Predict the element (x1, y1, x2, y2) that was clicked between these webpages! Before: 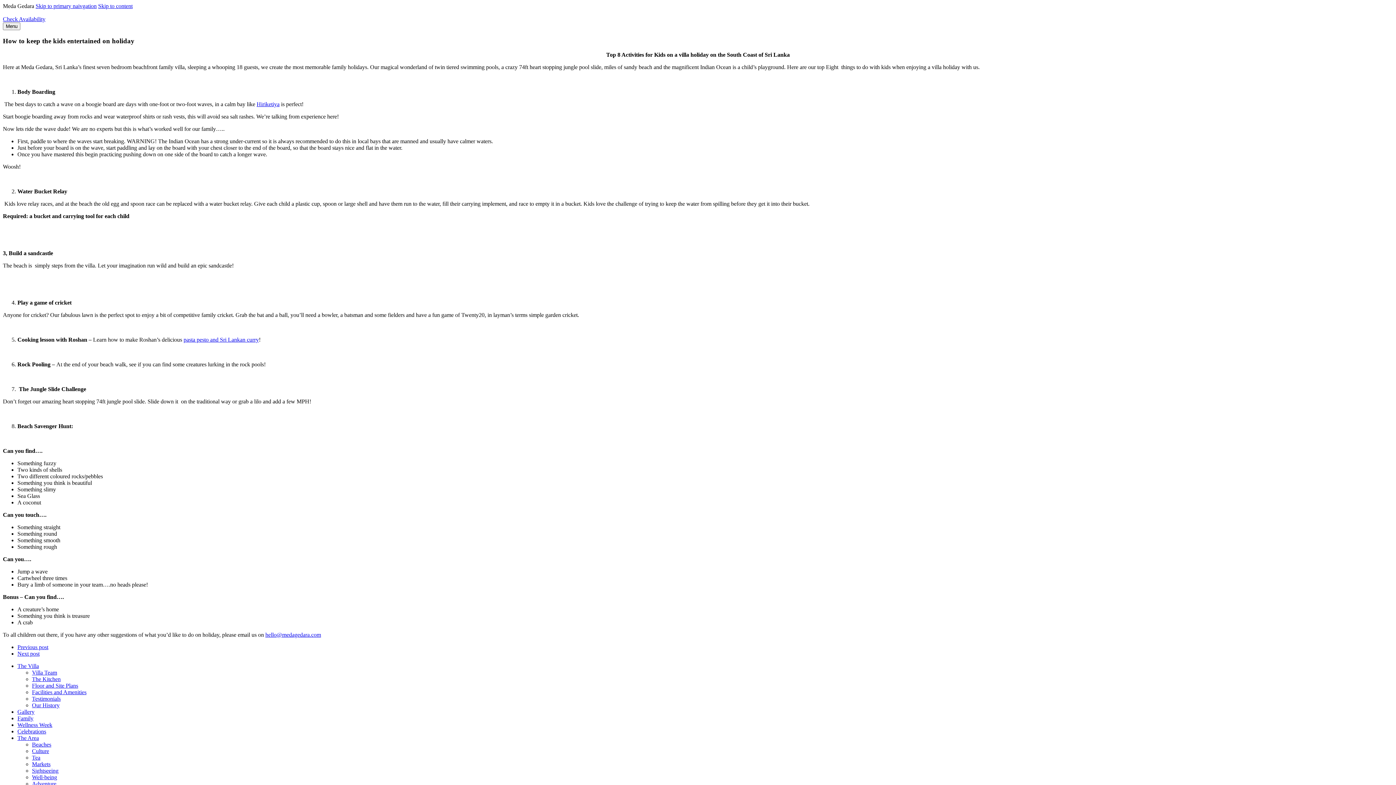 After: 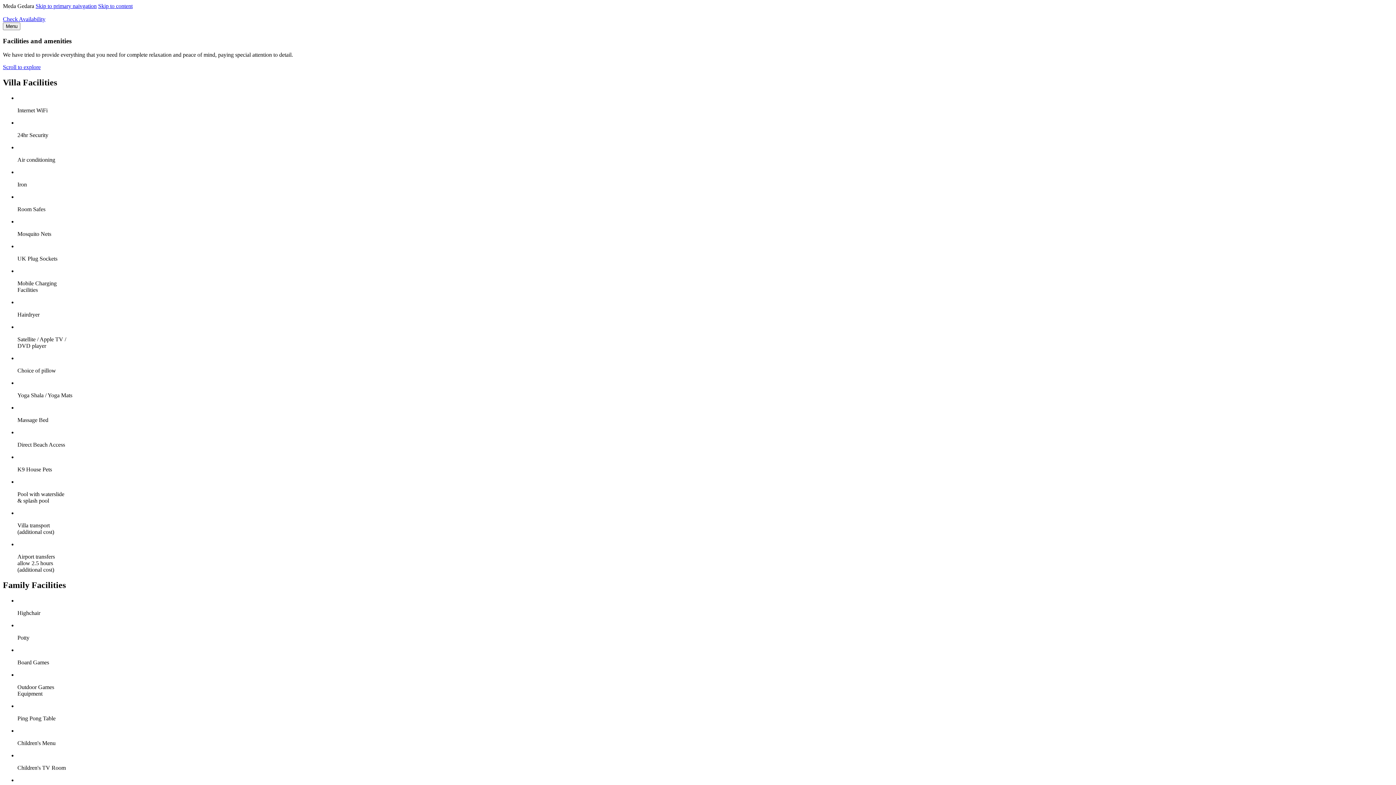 Action: label: Facilities and Amenities bbox: (32, 689, 86, 695)